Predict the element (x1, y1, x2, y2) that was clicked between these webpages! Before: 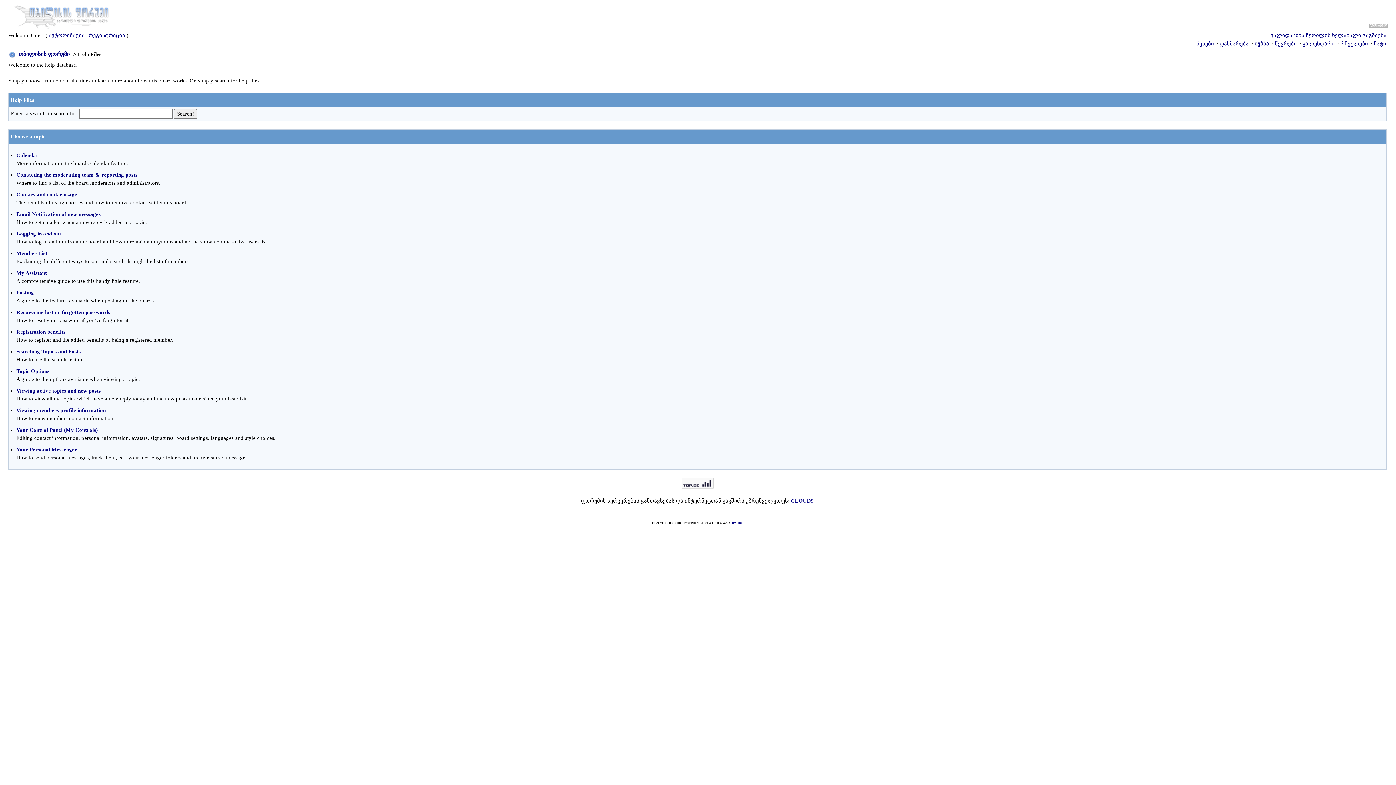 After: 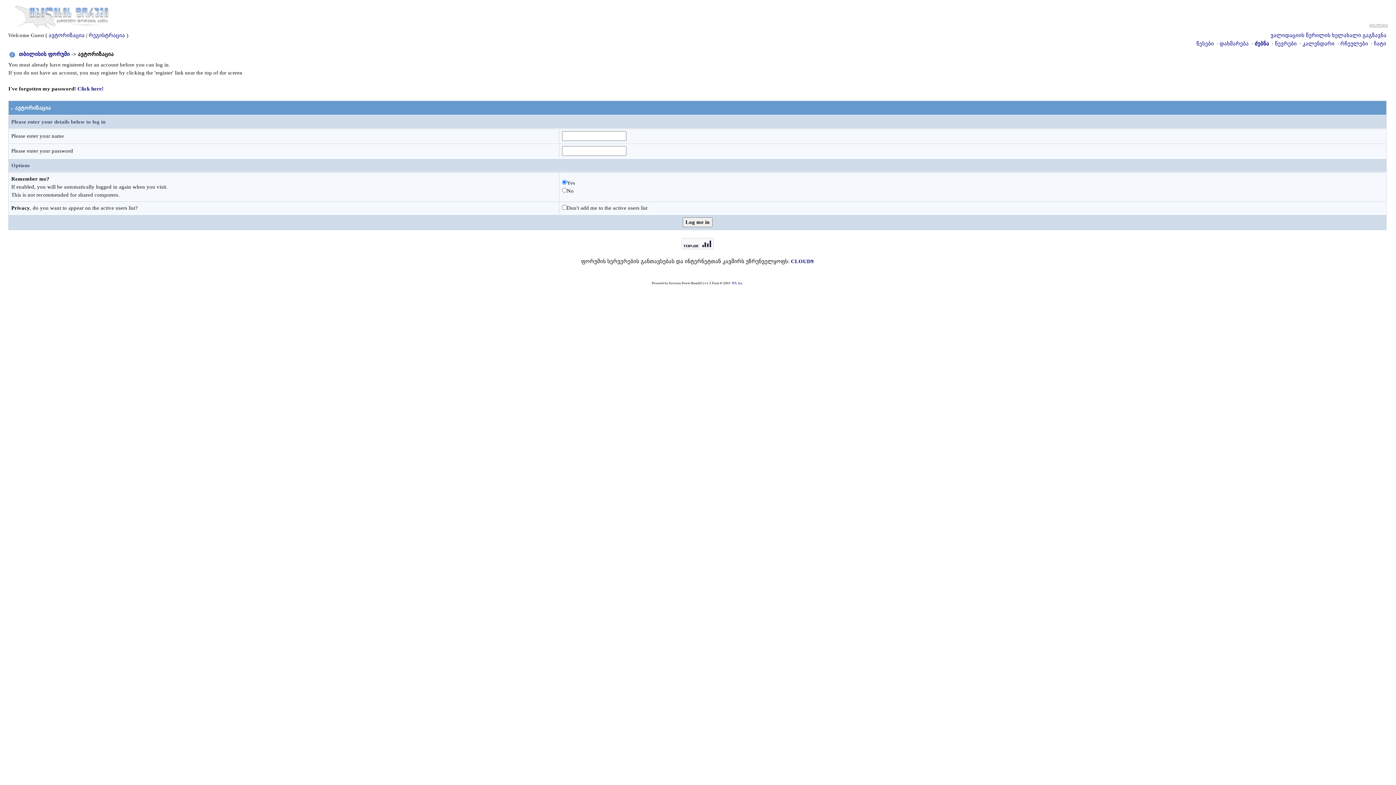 Action: bbox: (48, 32, 84, 38) label: ავტორიზაცია